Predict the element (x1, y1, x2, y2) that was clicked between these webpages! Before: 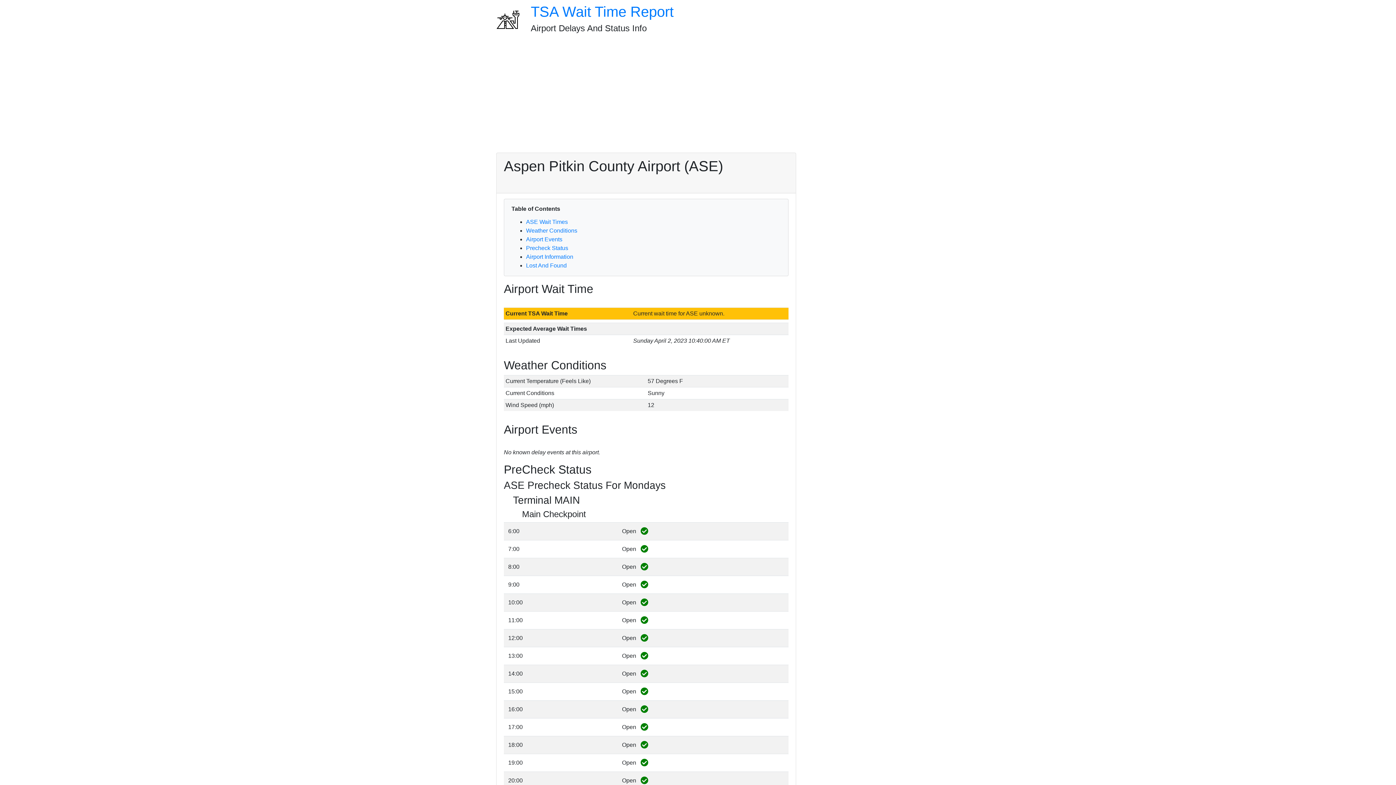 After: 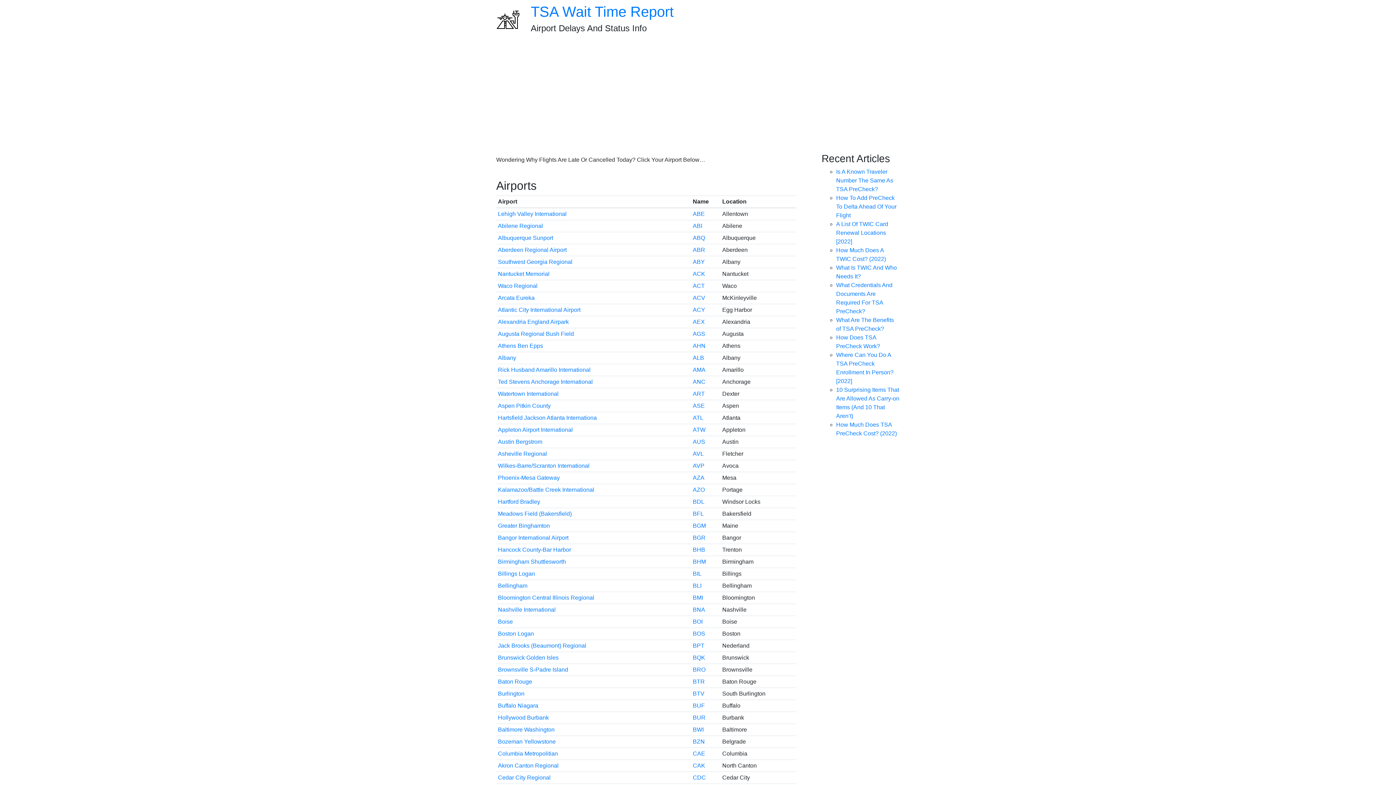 Action: bbox: (496, 16, 520, 22)